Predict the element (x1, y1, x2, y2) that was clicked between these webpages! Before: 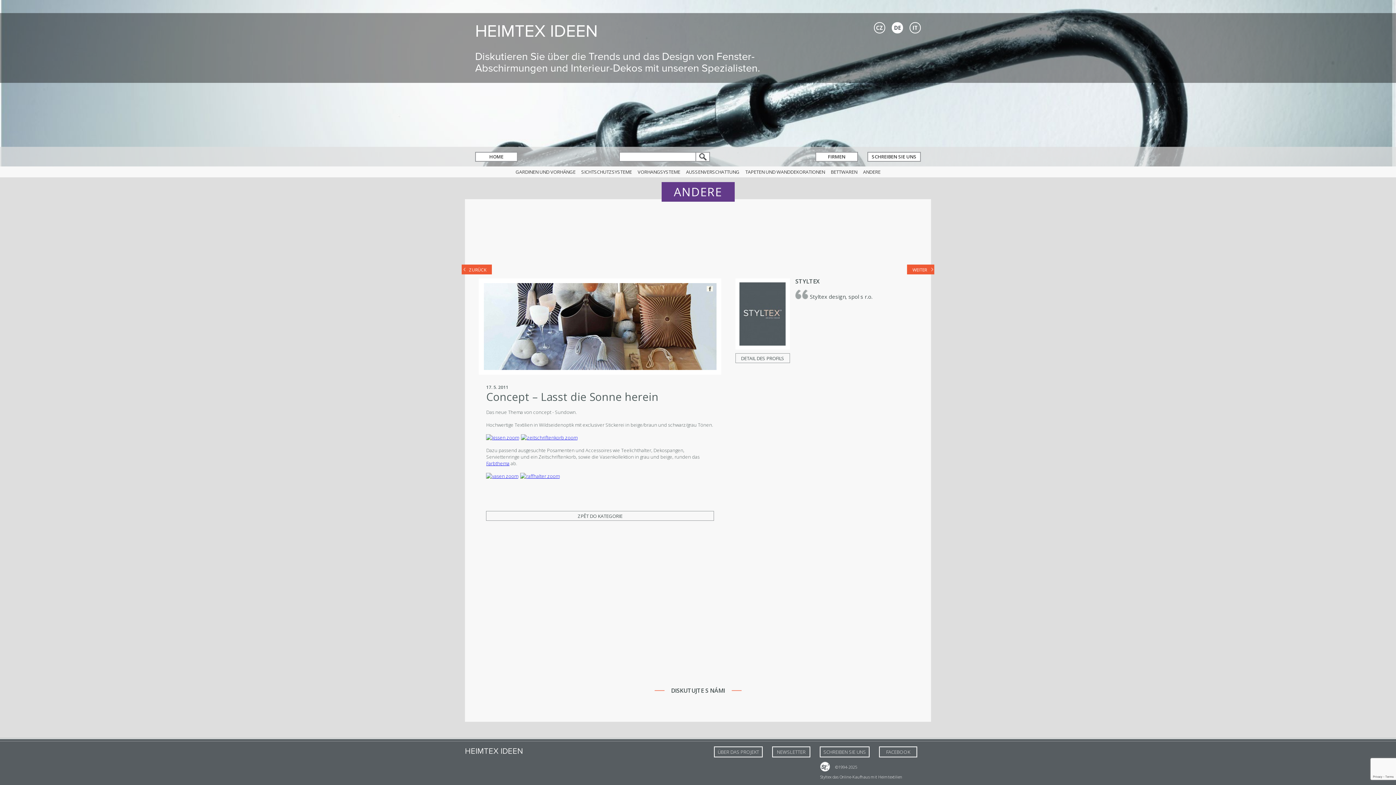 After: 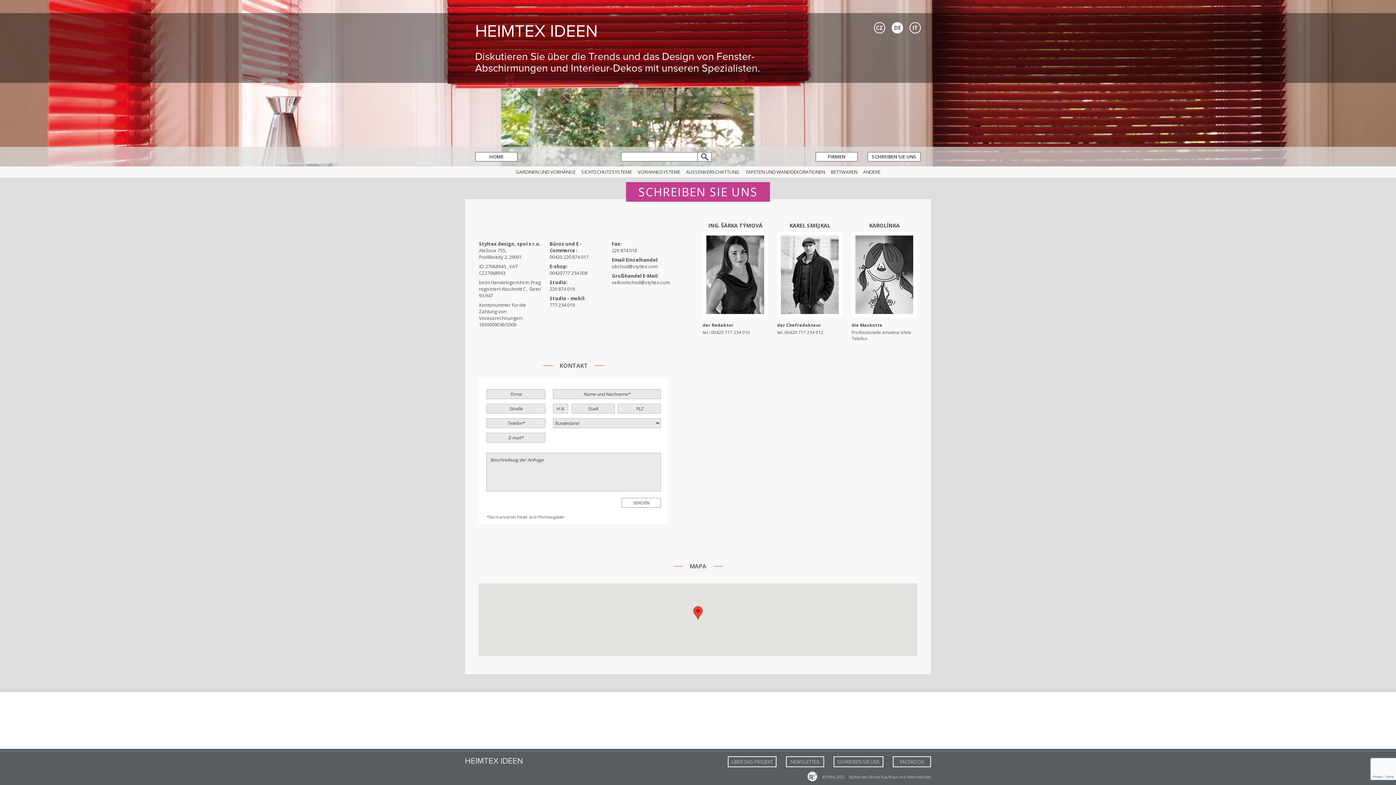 Action: bbox: (820, 746, 869, 757) label: SCHREIBEN SIE UNS